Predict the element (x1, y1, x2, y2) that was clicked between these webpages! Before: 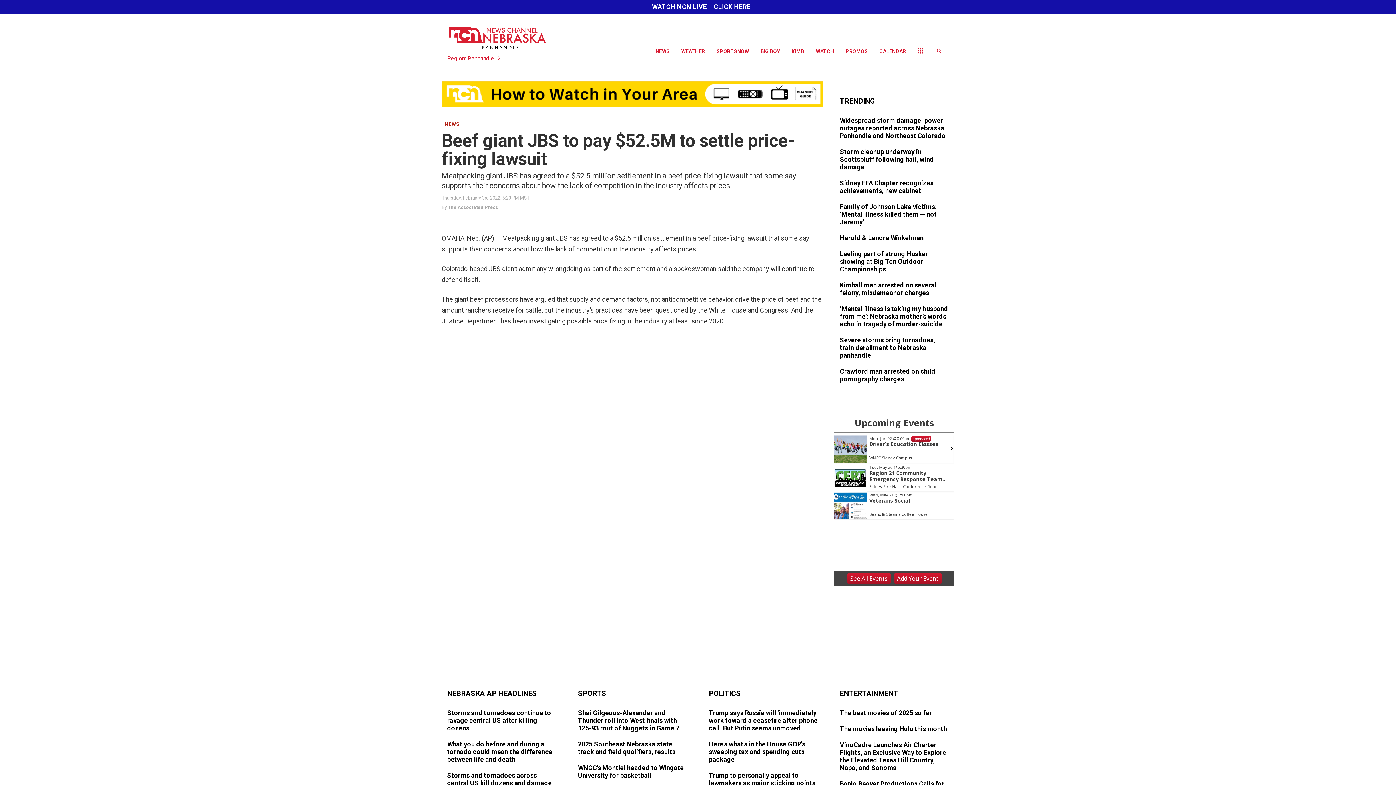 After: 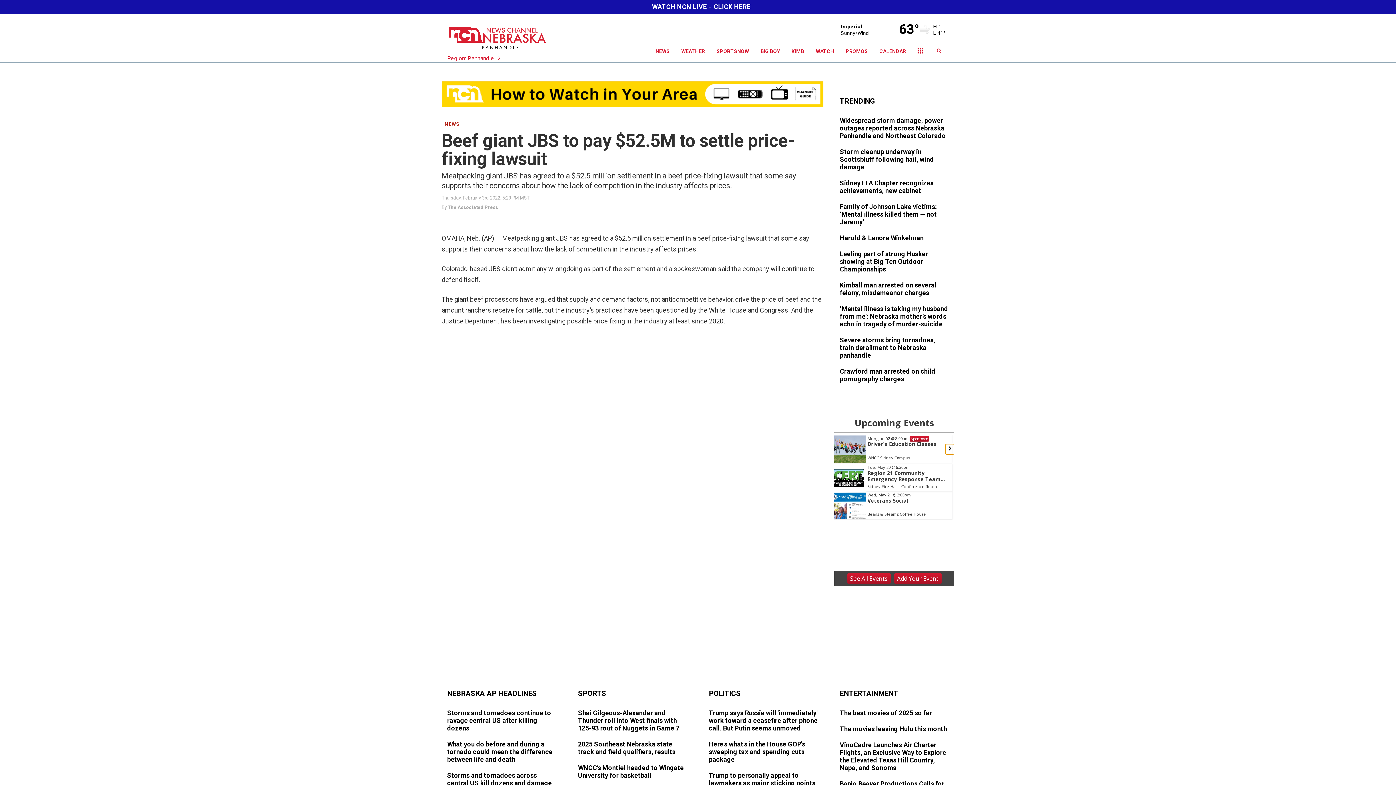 Action: bbox: (947, 444, 956, 454)